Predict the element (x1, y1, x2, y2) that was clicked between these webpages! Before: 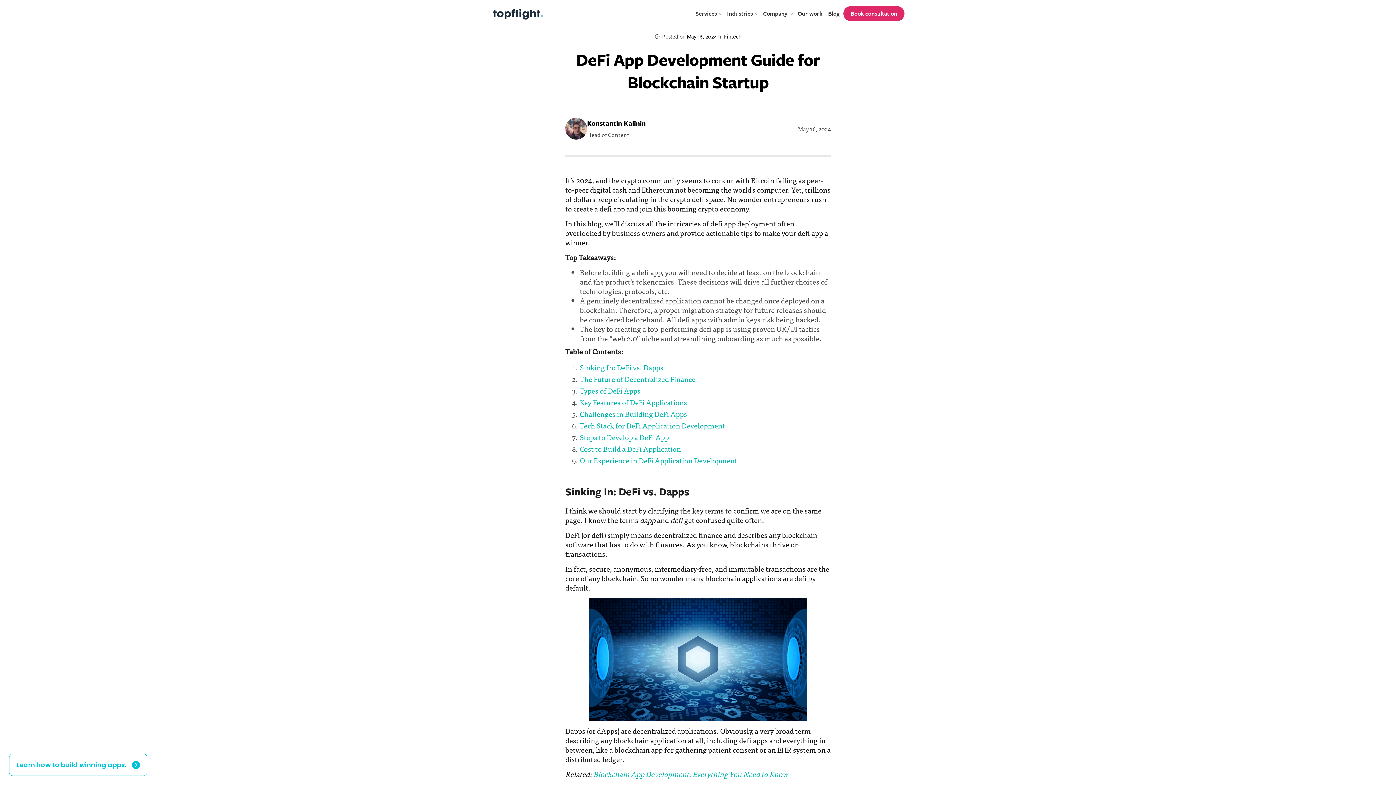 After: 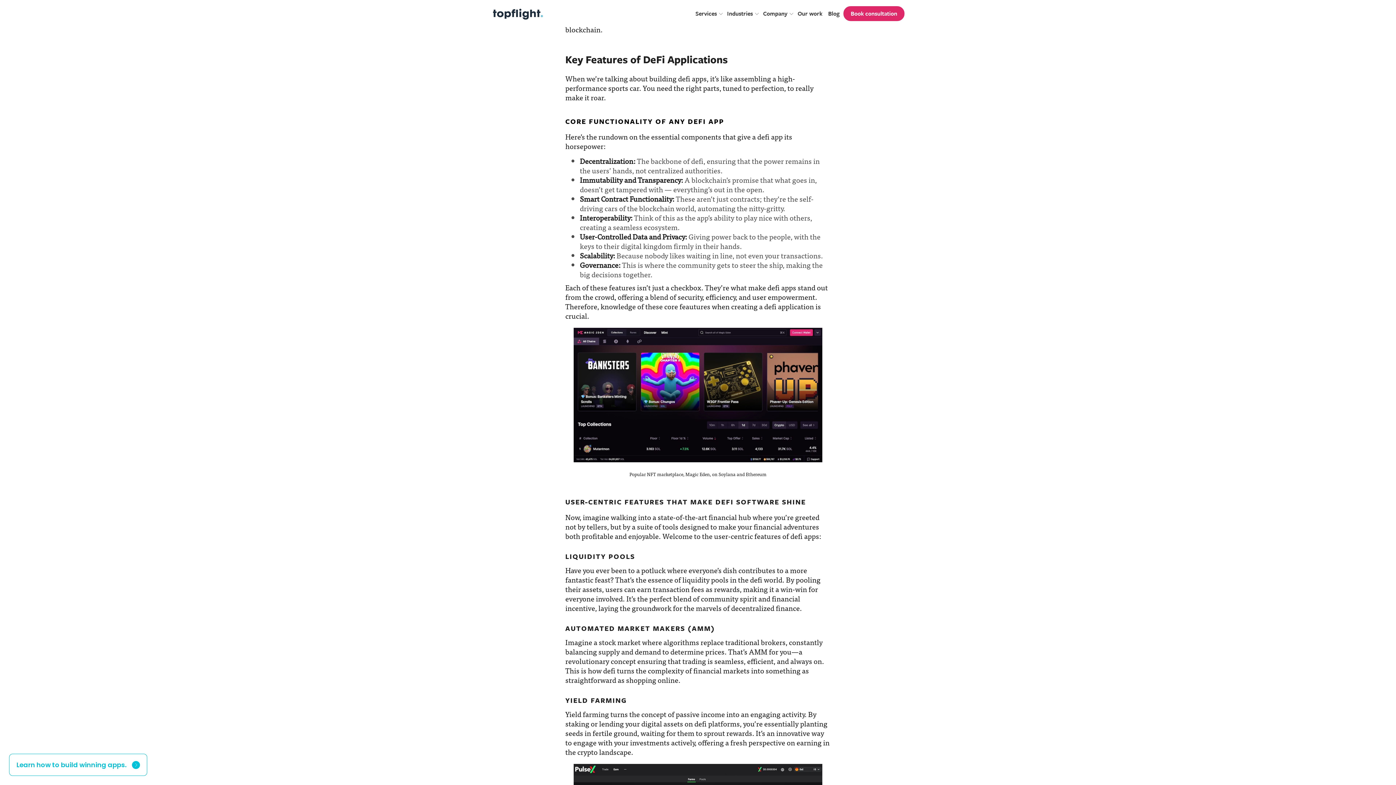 Action: bbox: (580, 396, 687, 408) label: Key Features of DeFi Applications